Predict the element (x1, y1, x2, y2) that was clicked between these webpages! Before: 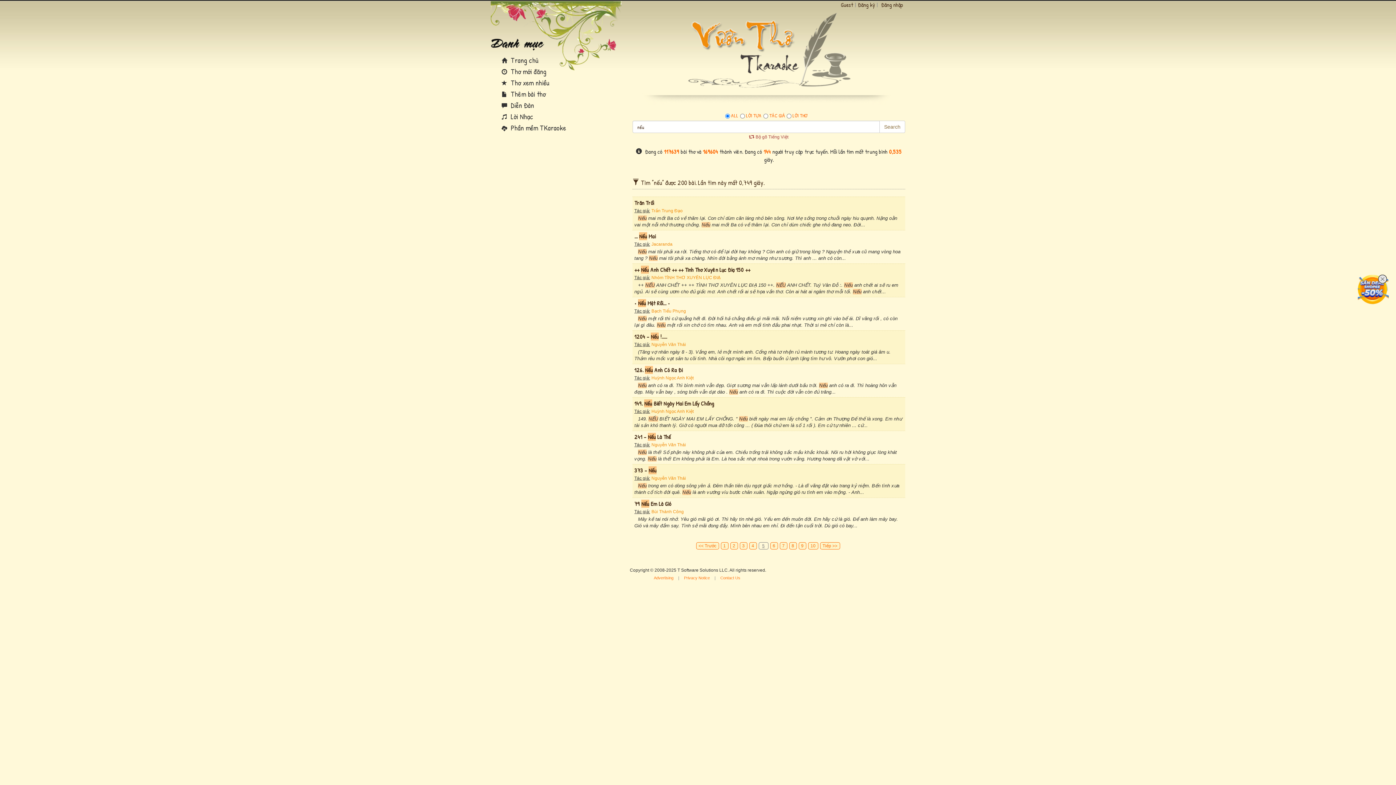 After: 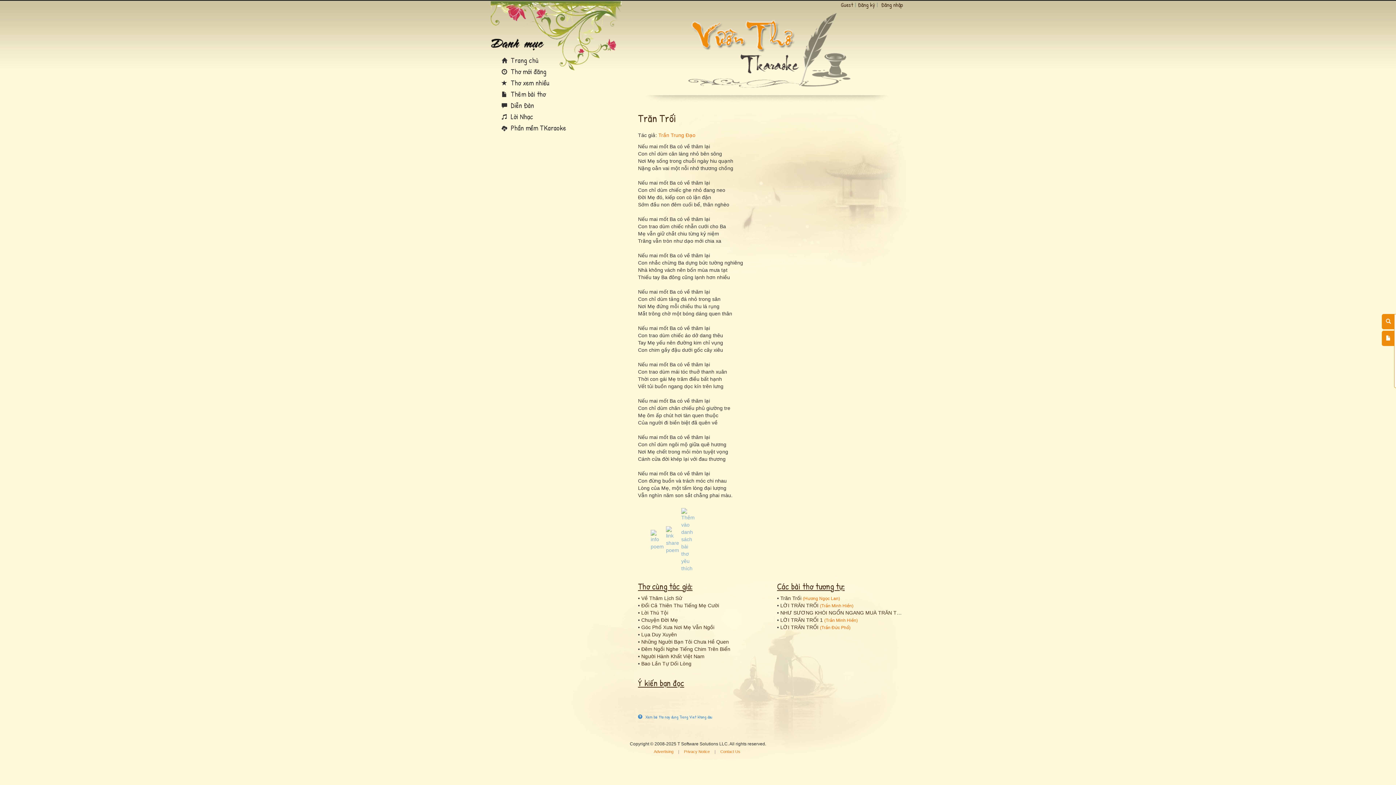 Action: bbox: (634, 200, 654, 206) label: Trăn Trối